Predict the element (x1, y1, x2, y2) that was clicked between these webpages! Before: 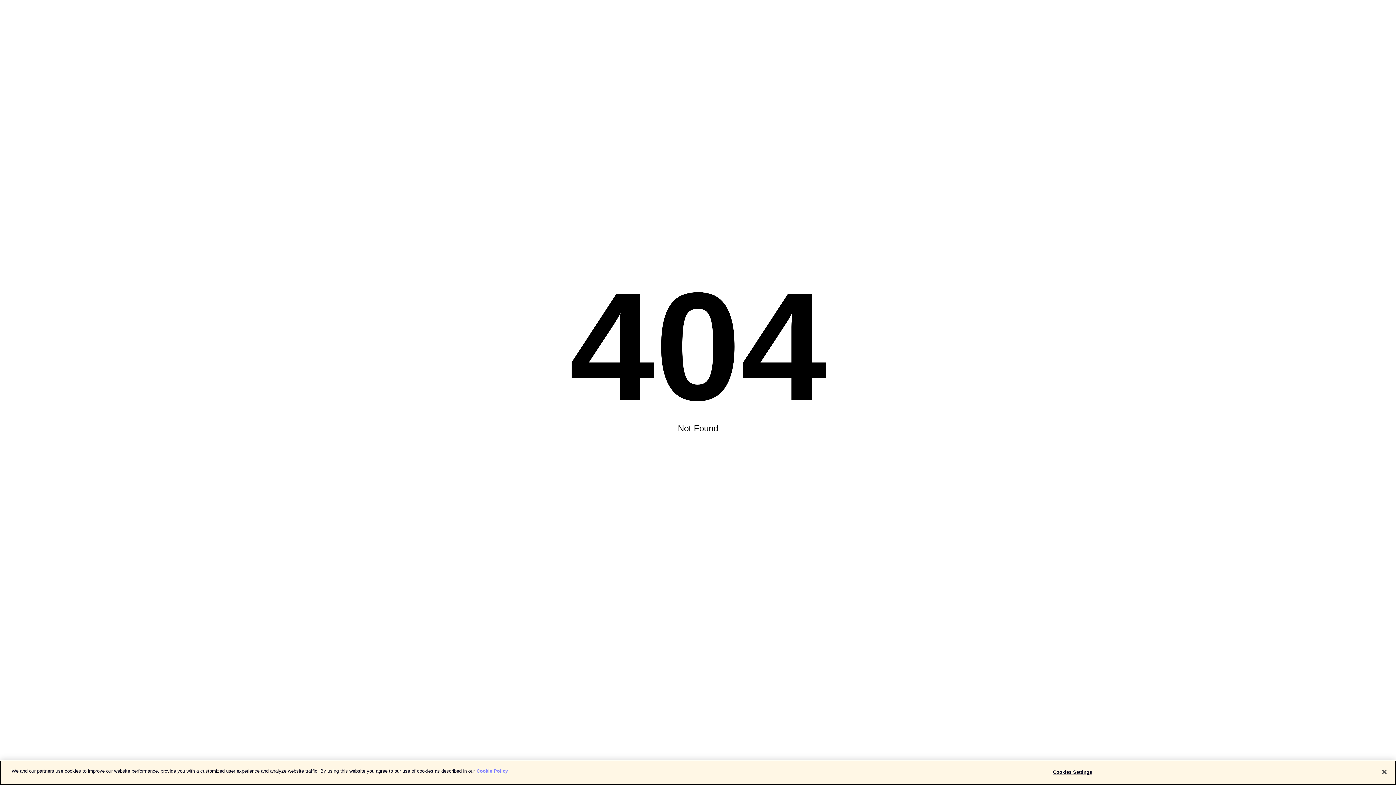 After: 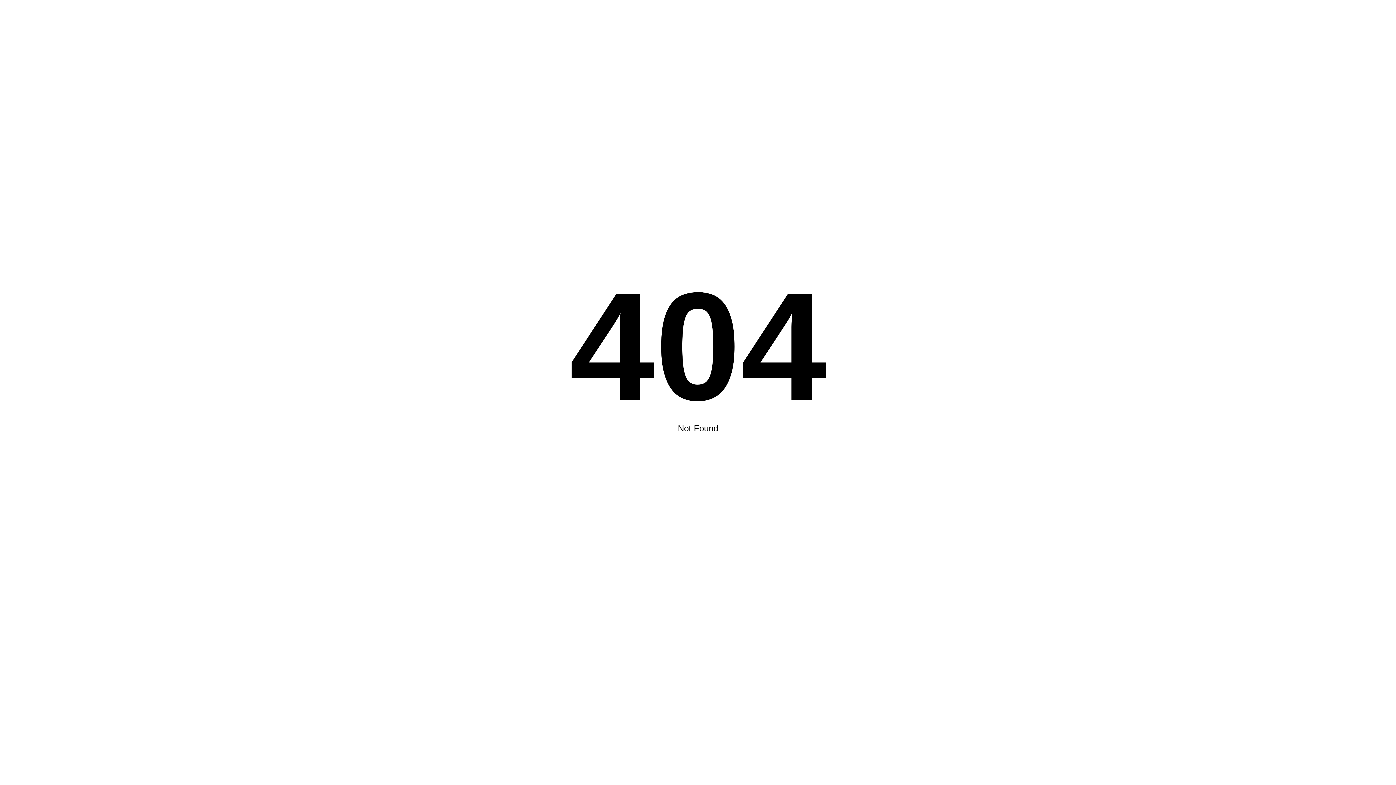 Action: bbox: (1376, 764, 1392, 780) label: Close